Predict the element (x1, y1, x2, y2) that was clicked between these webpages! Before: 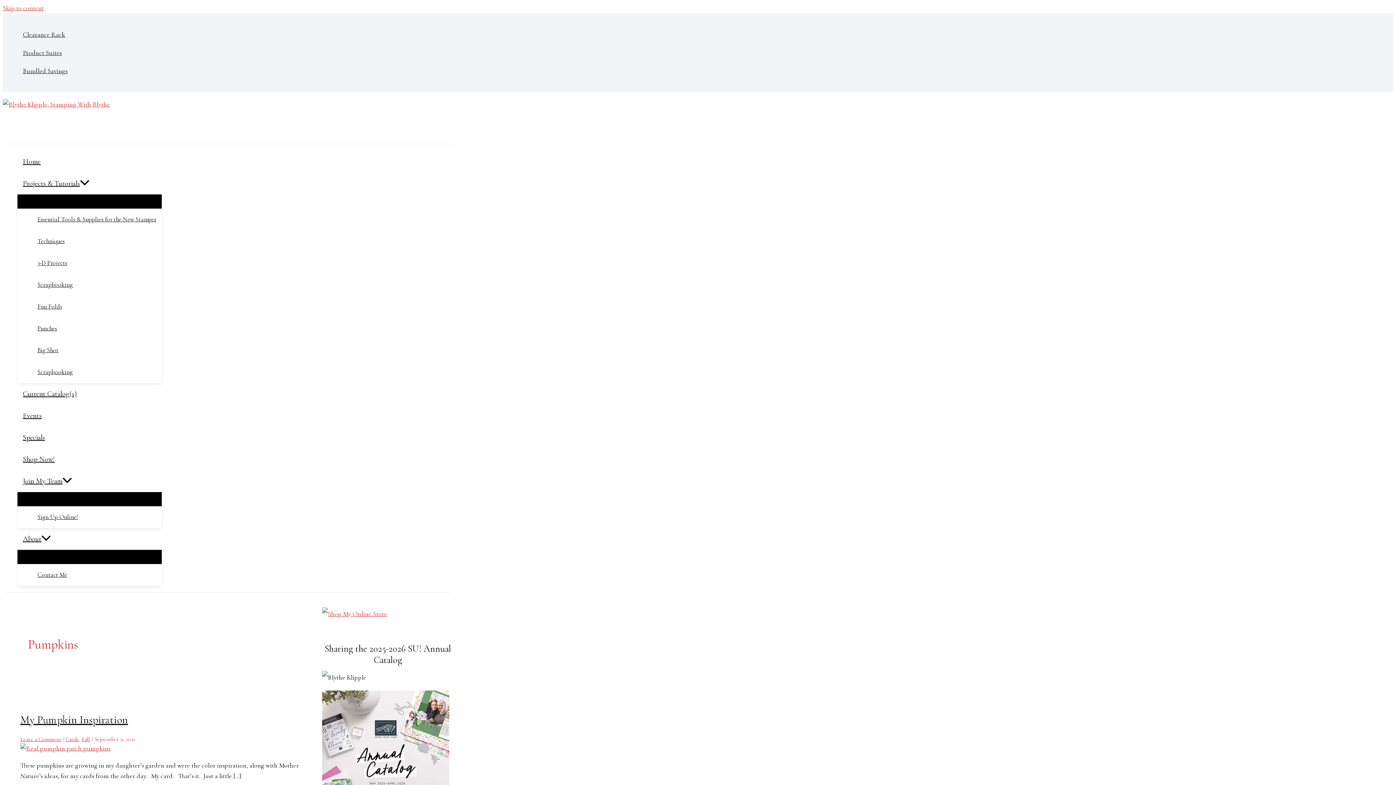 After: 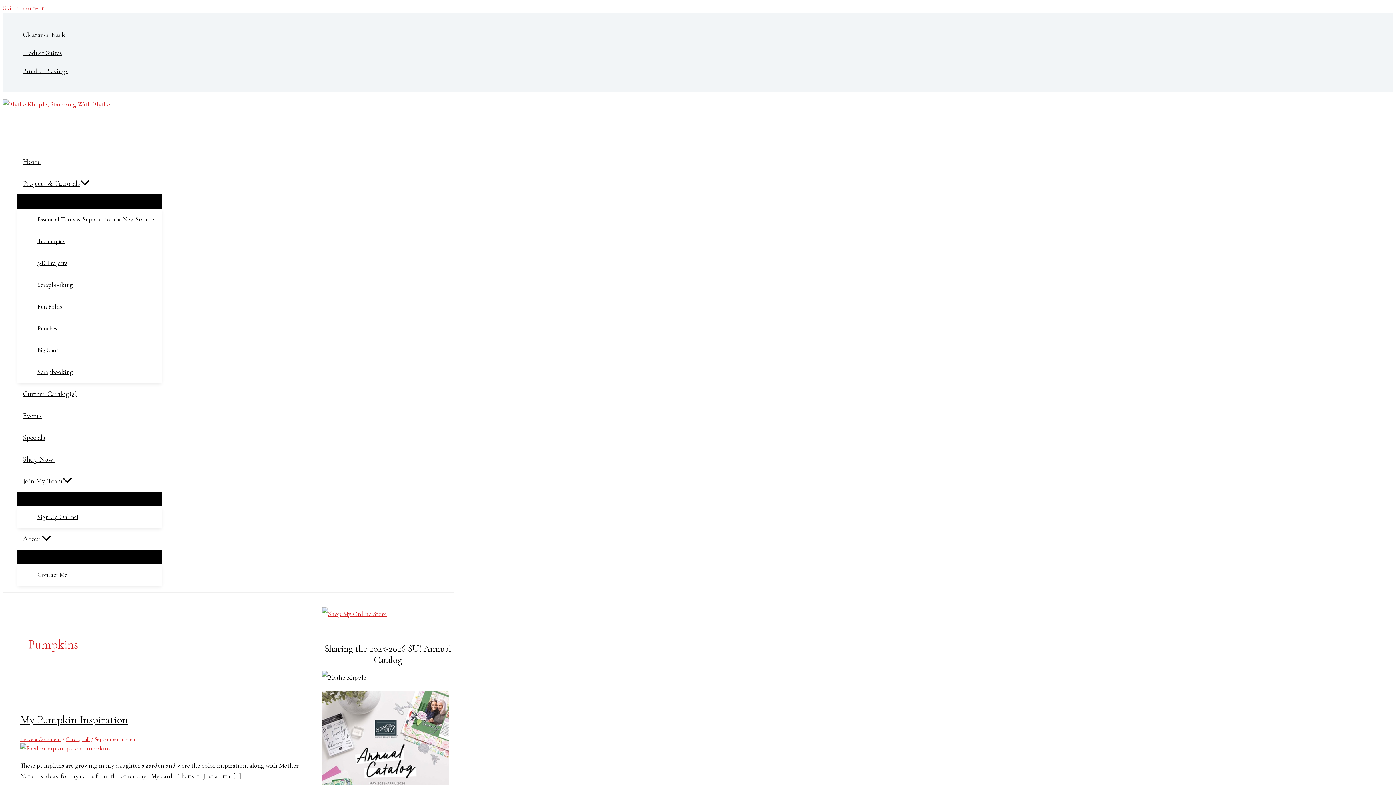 Action: bbox: (22, 61, 67, 80) label: Bundled Savings